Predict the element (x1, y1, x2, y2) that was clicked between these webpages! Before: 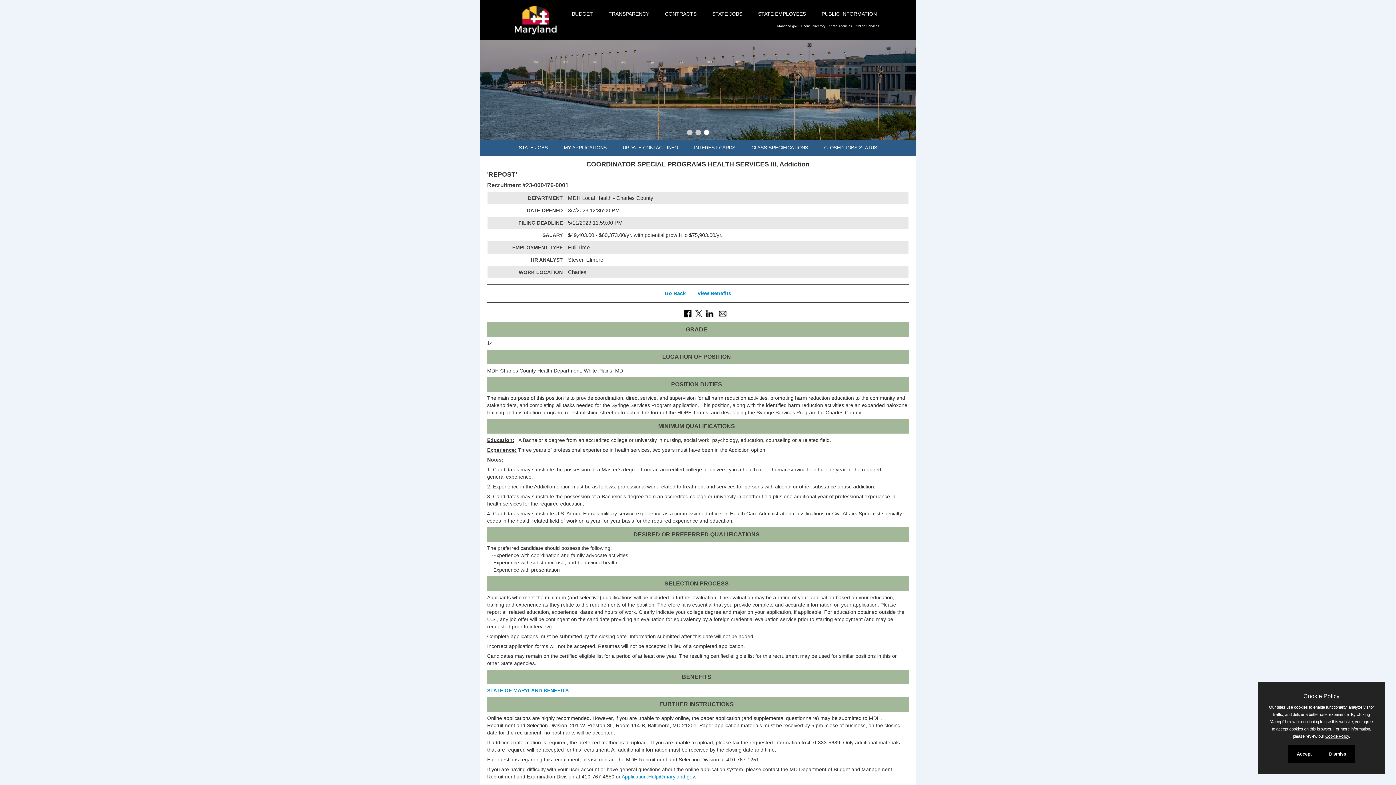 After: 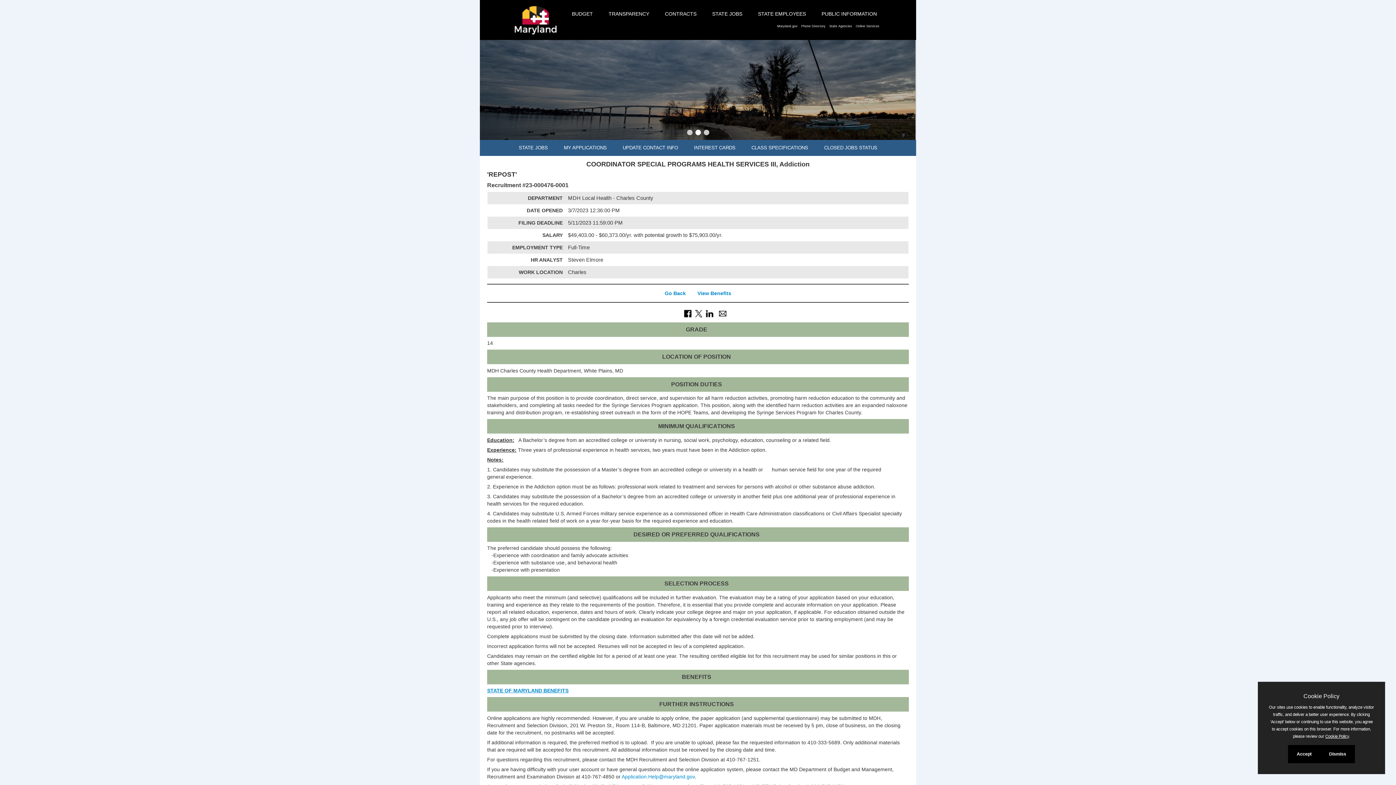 Action: bbox: (1325, 734, 1349, 738) label: Cookie Policy